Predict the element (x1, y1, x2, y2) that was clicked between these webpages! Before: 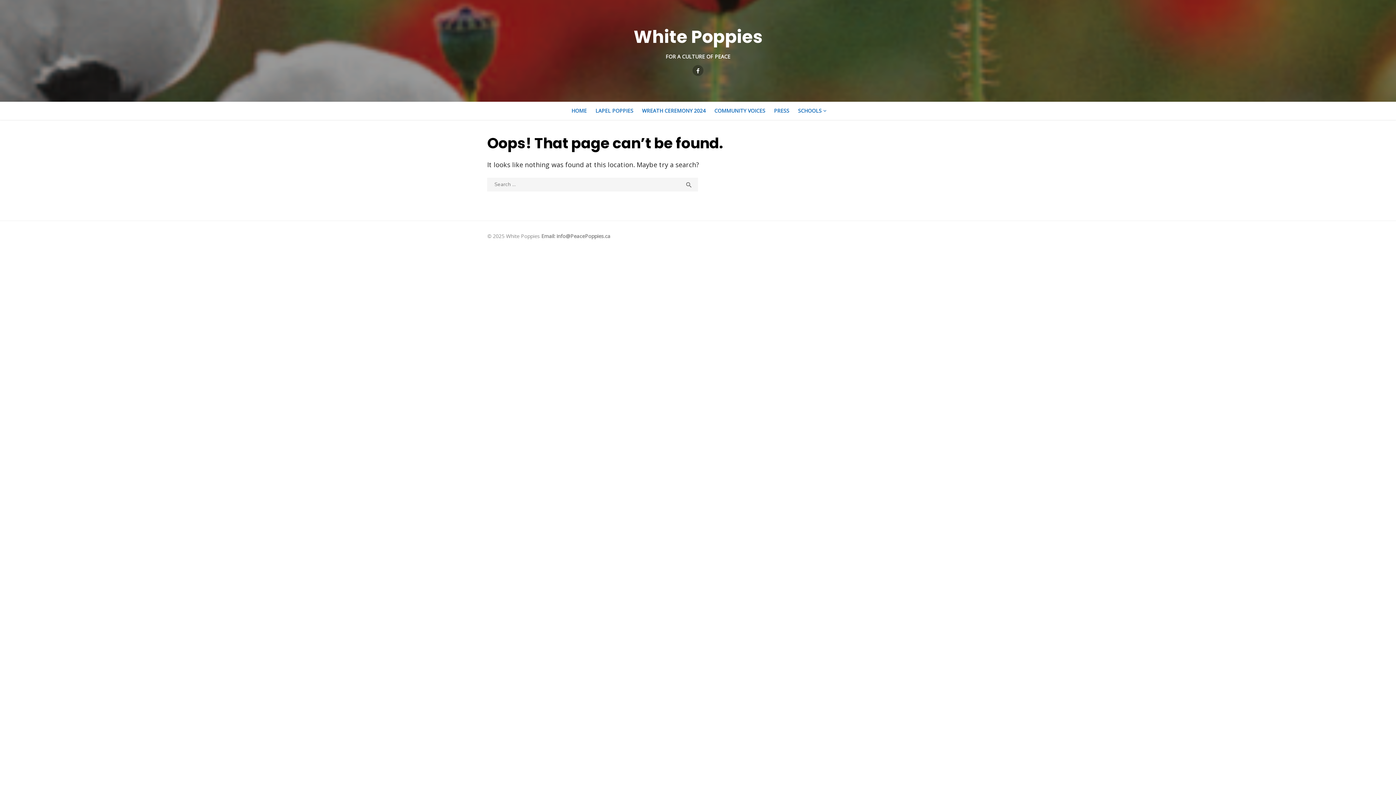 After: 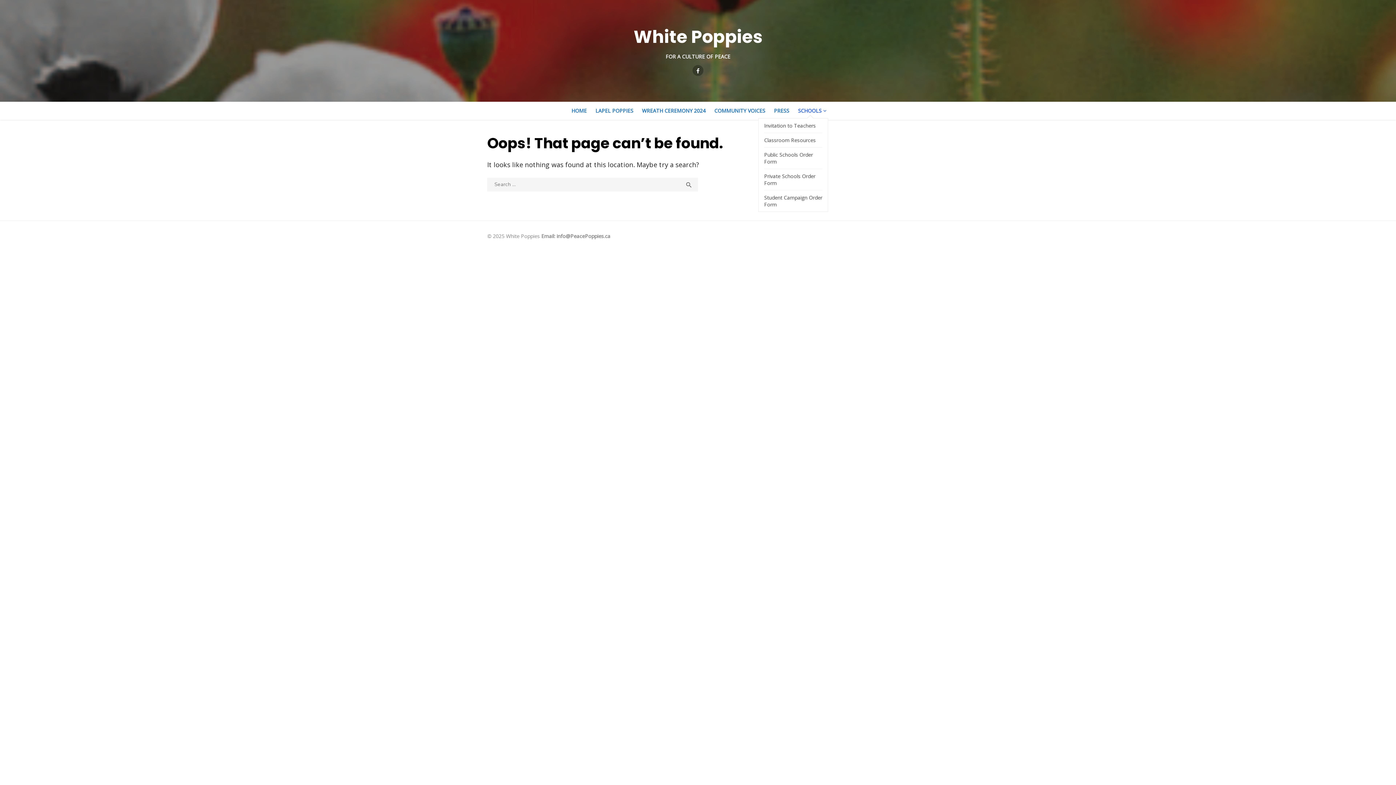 Action: label: SCHOOLS bbox: (794, 103, 828, 118)